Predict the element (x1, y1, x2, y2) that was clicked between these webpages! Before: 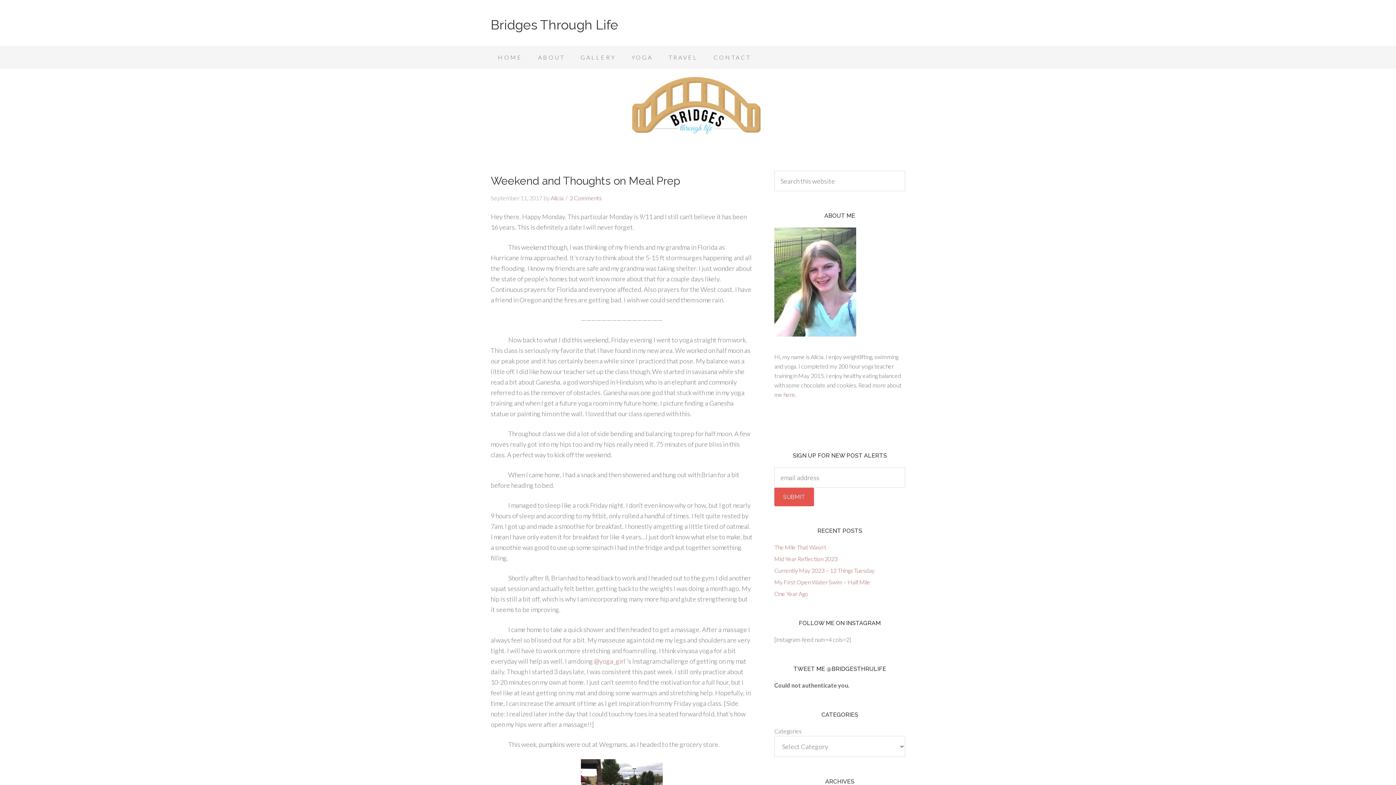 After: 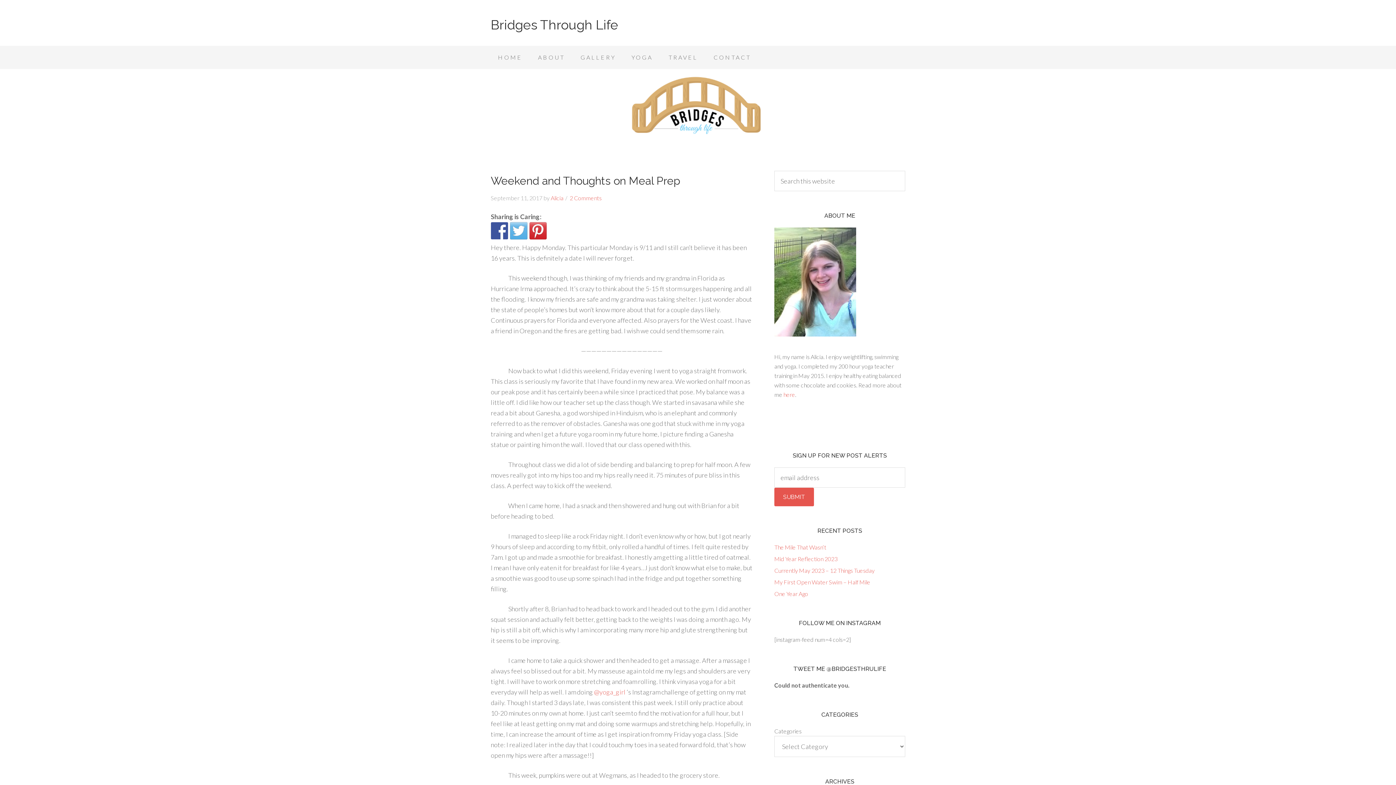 Action: label: Weekend and Thoughts on Meal Prep bbox: (490, 174, 680, 187)